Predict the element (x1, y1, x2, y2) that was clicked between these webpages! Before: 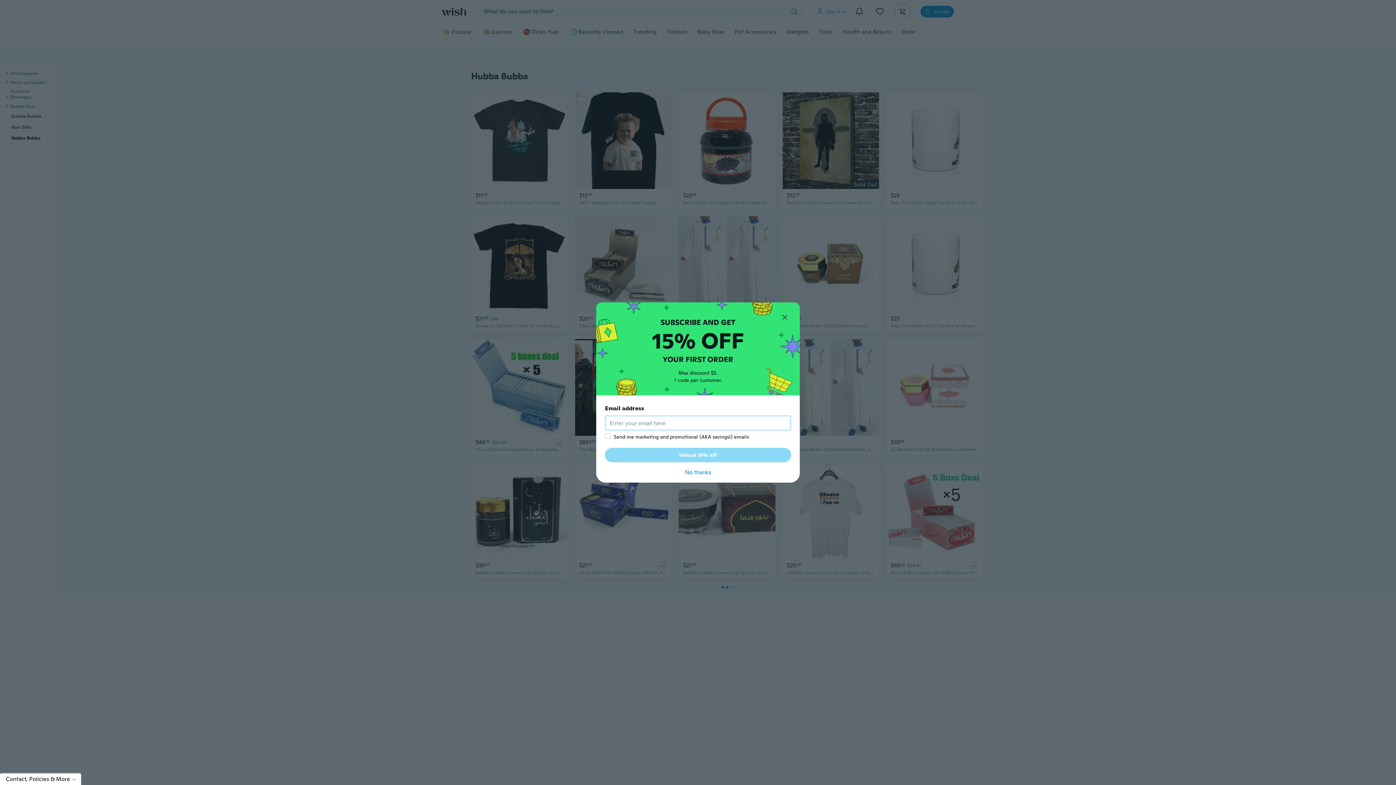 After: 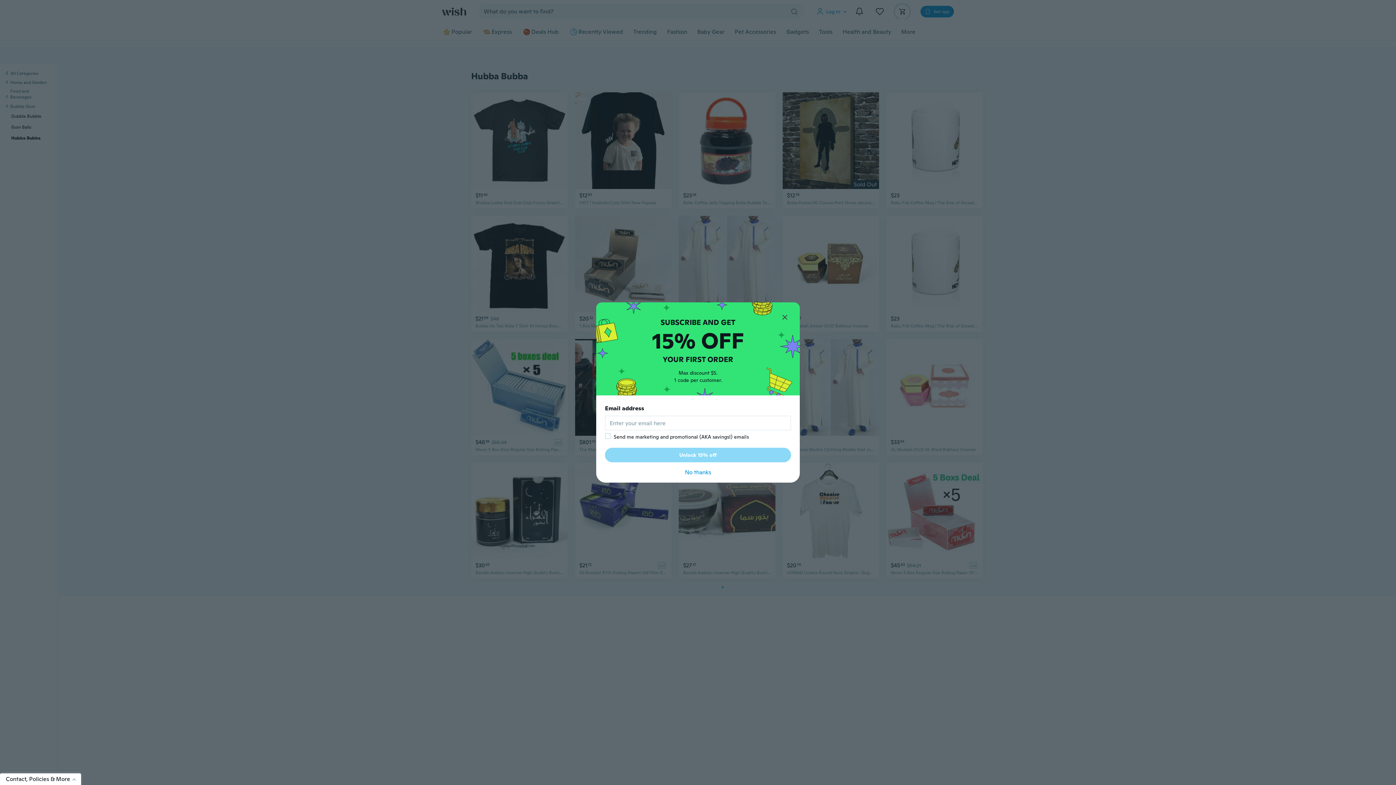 Action: label: Unlock 15% off bbox: (605, 448, 791, 462)